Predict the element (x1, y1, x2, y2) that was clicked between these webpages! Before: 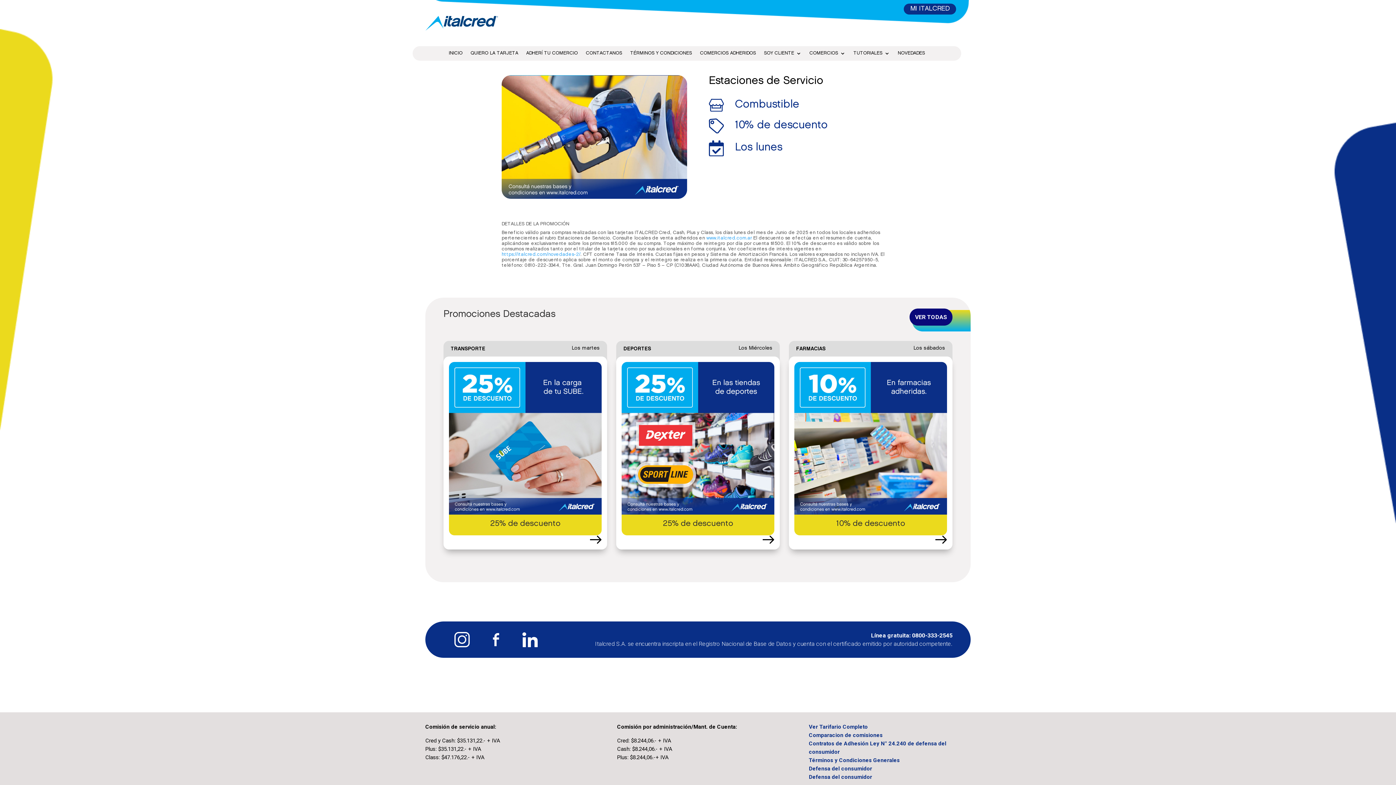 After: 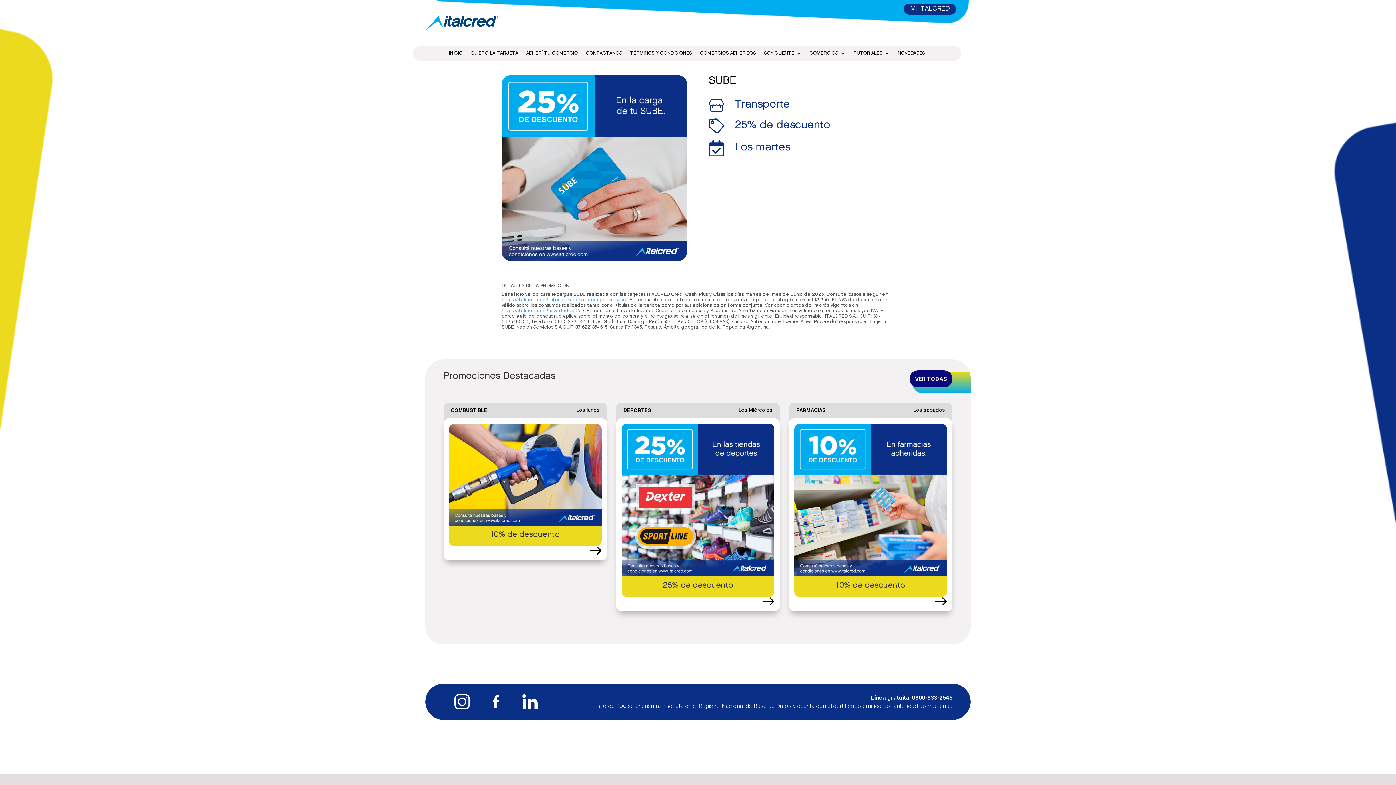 Action: bbox: (449, 362, 601, 514)